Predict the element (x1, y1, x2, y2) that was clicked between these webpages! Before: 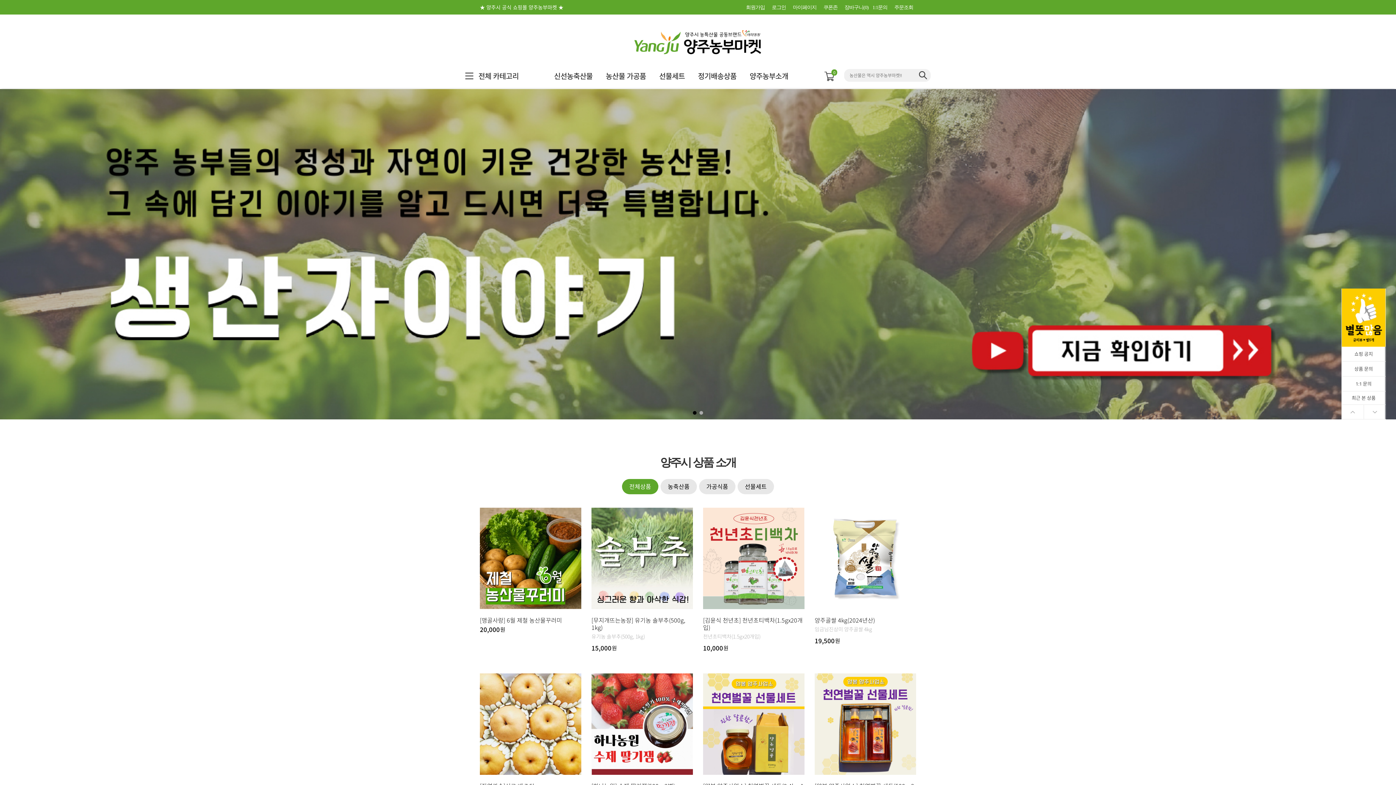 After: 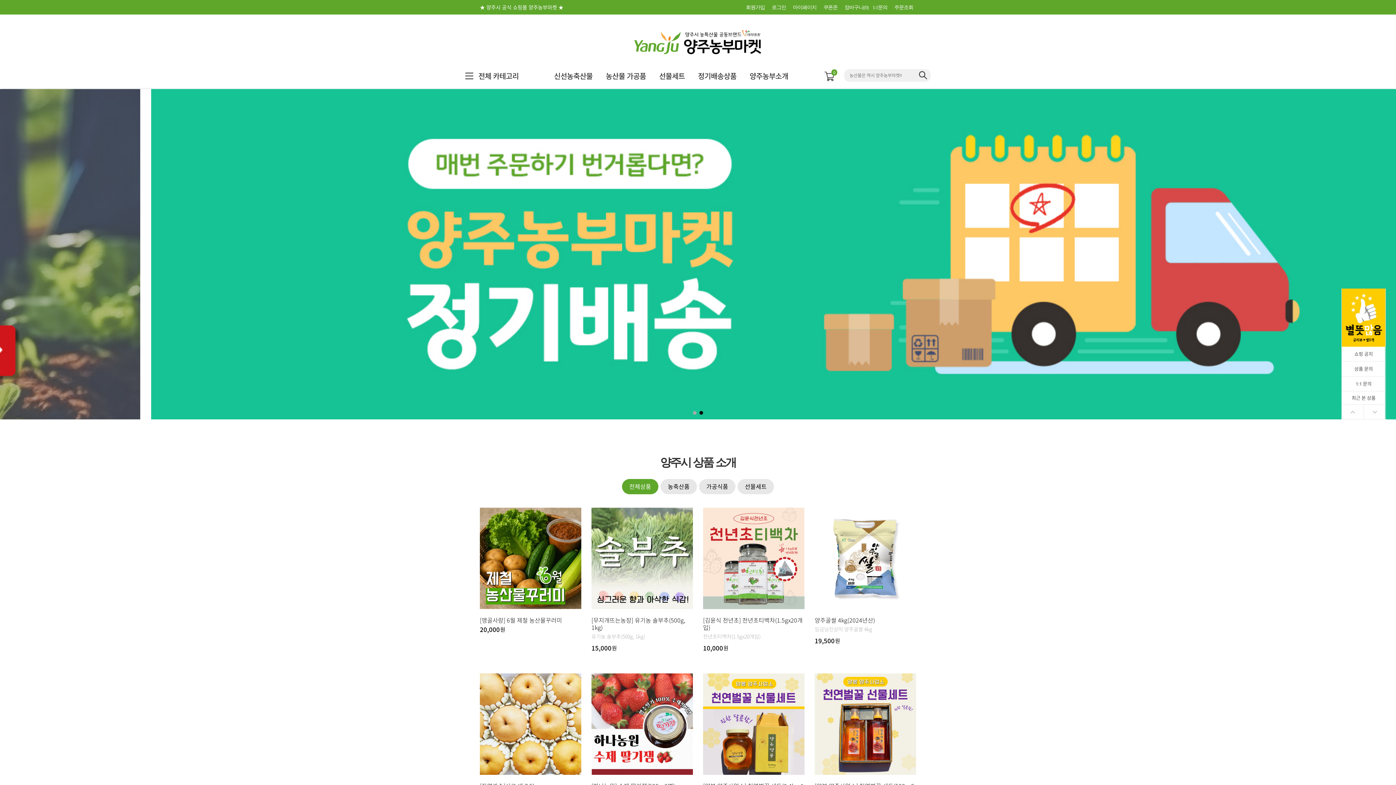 Action: bbox: (1342, 404, 1364, 419)